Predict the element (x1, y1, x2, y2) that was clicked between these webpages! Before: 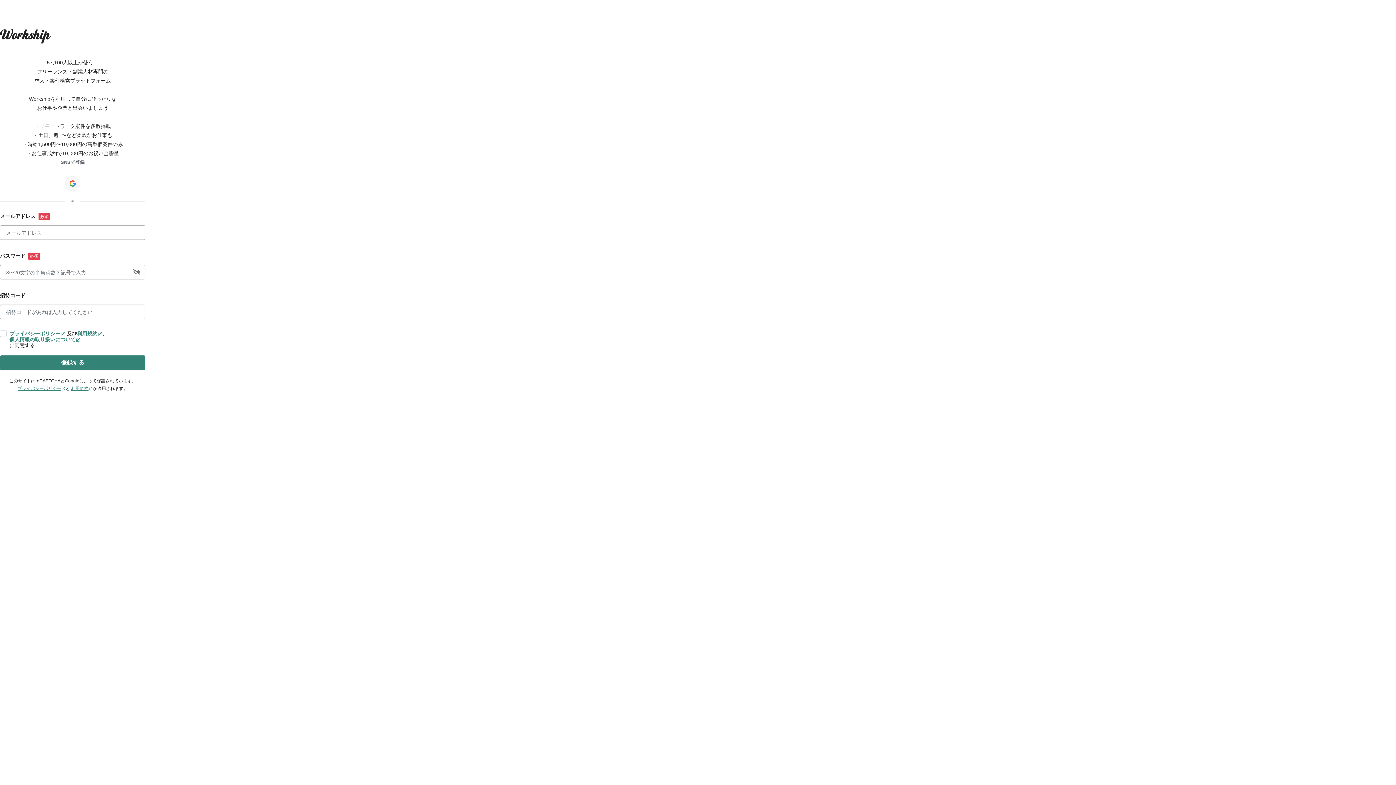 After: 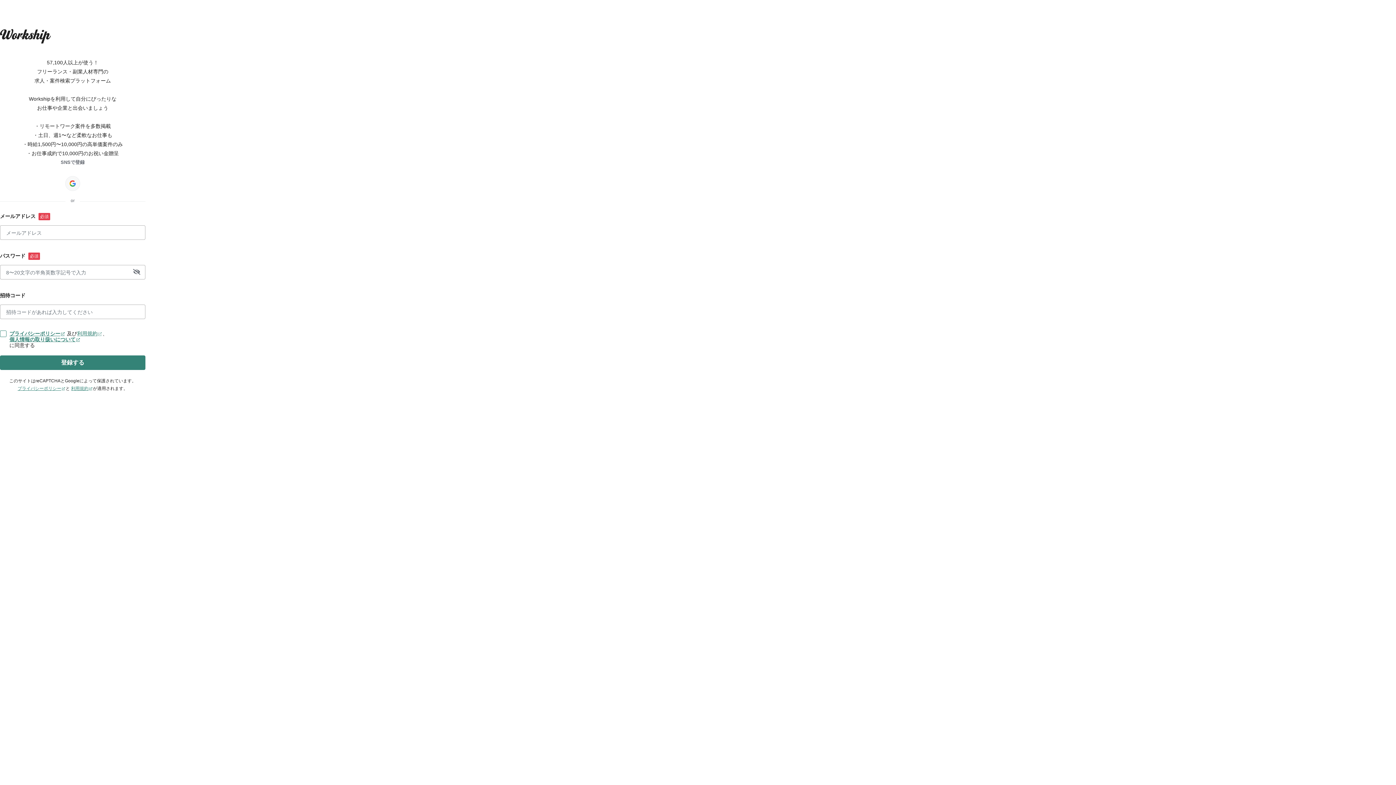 Action: label: 利用規約 bbox: (77, 331, 102, 336)